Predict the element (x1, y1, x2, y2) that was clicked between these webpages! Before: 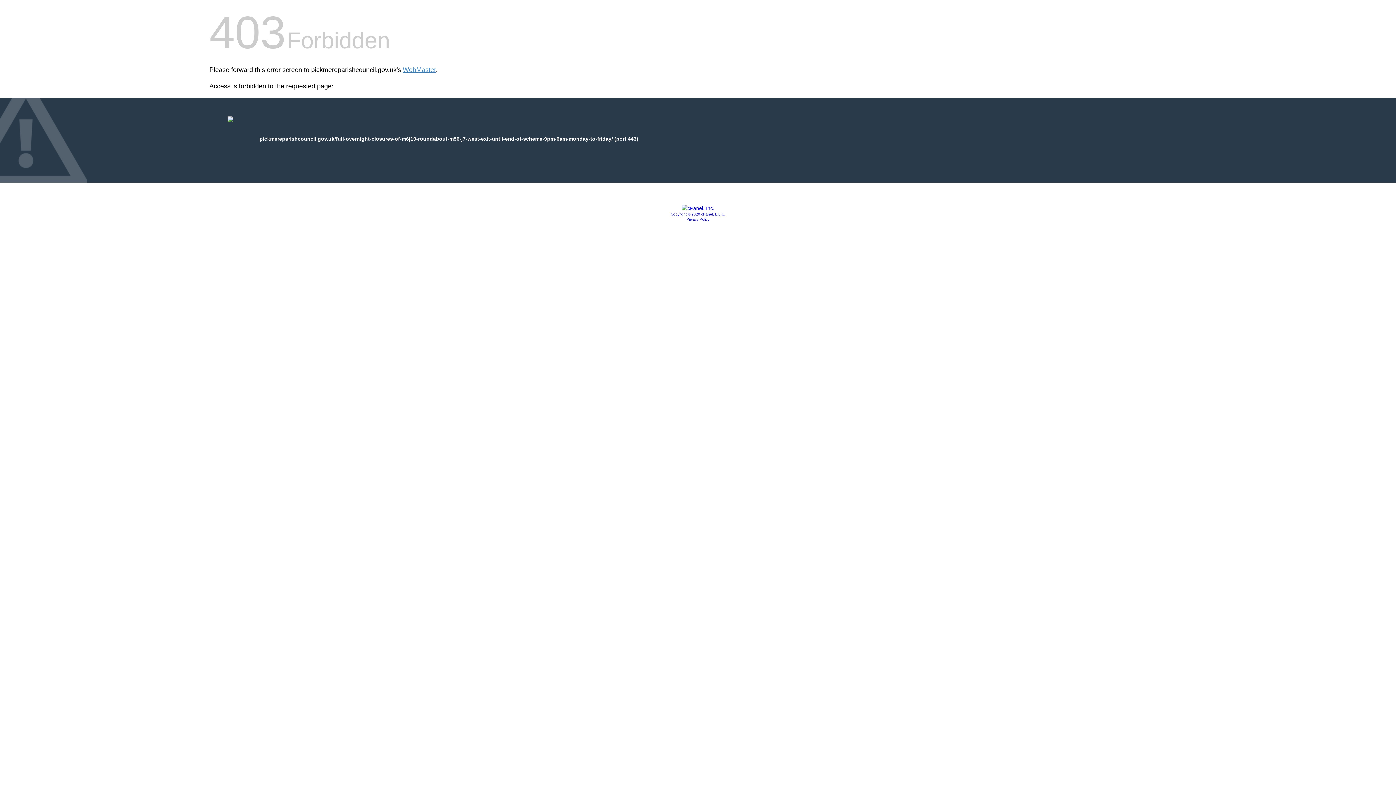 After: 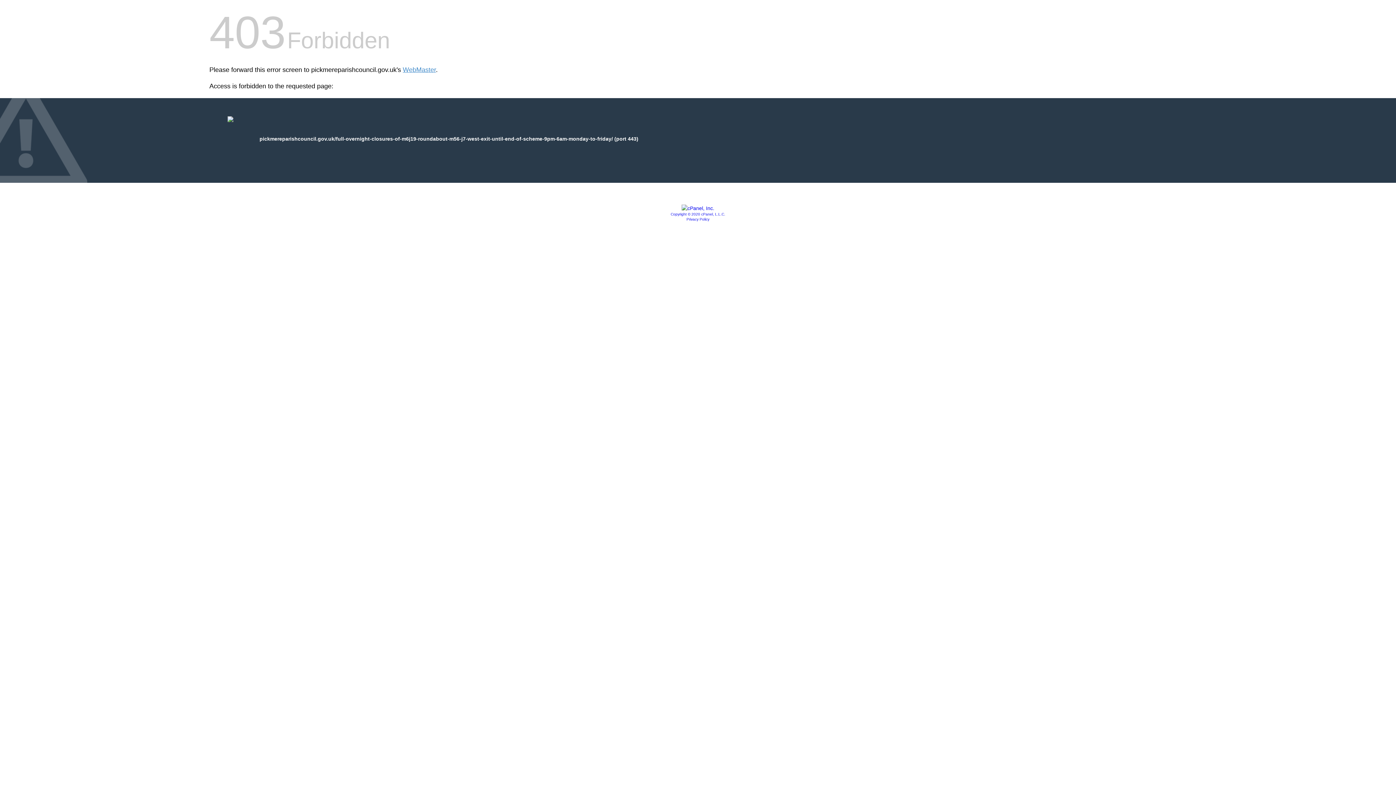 Action: bbox: (681, 205, 714, 211)